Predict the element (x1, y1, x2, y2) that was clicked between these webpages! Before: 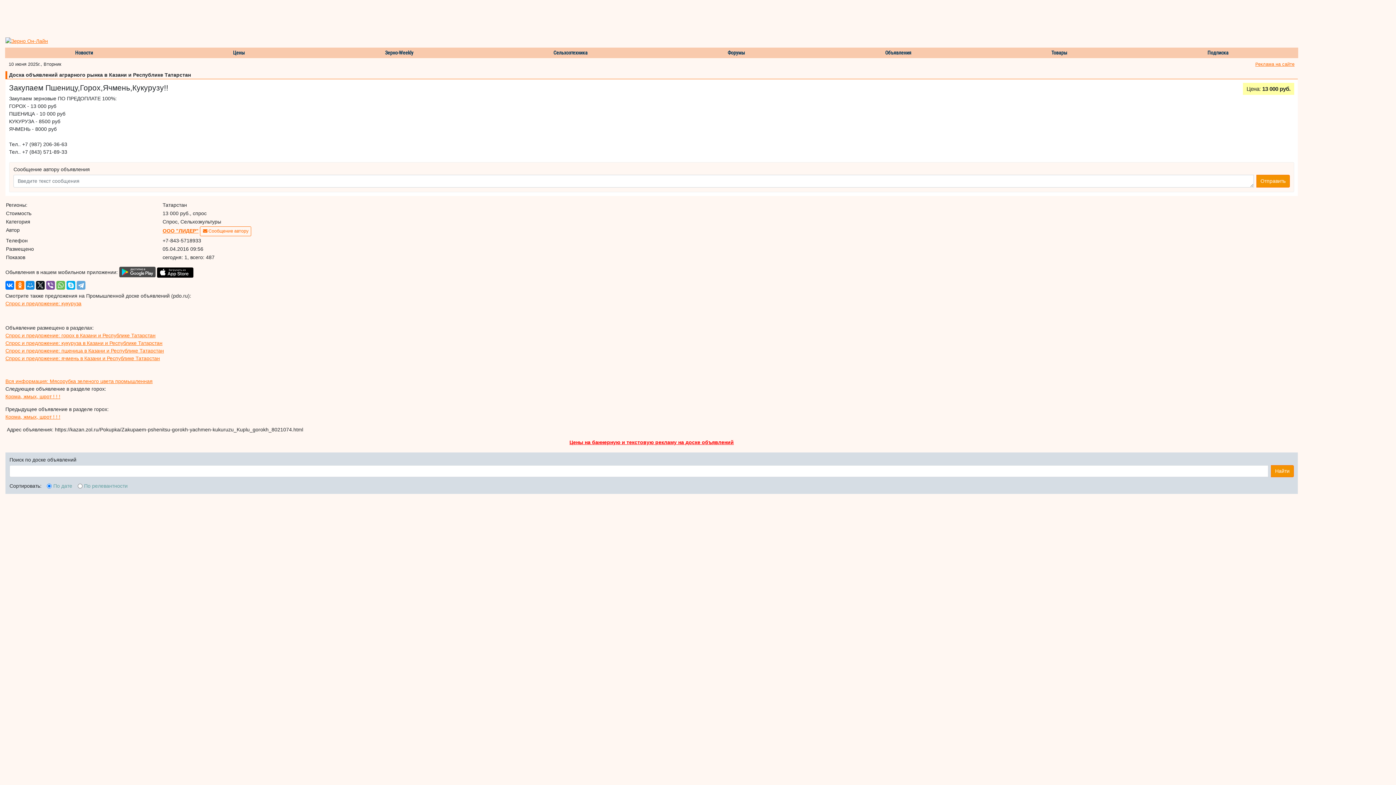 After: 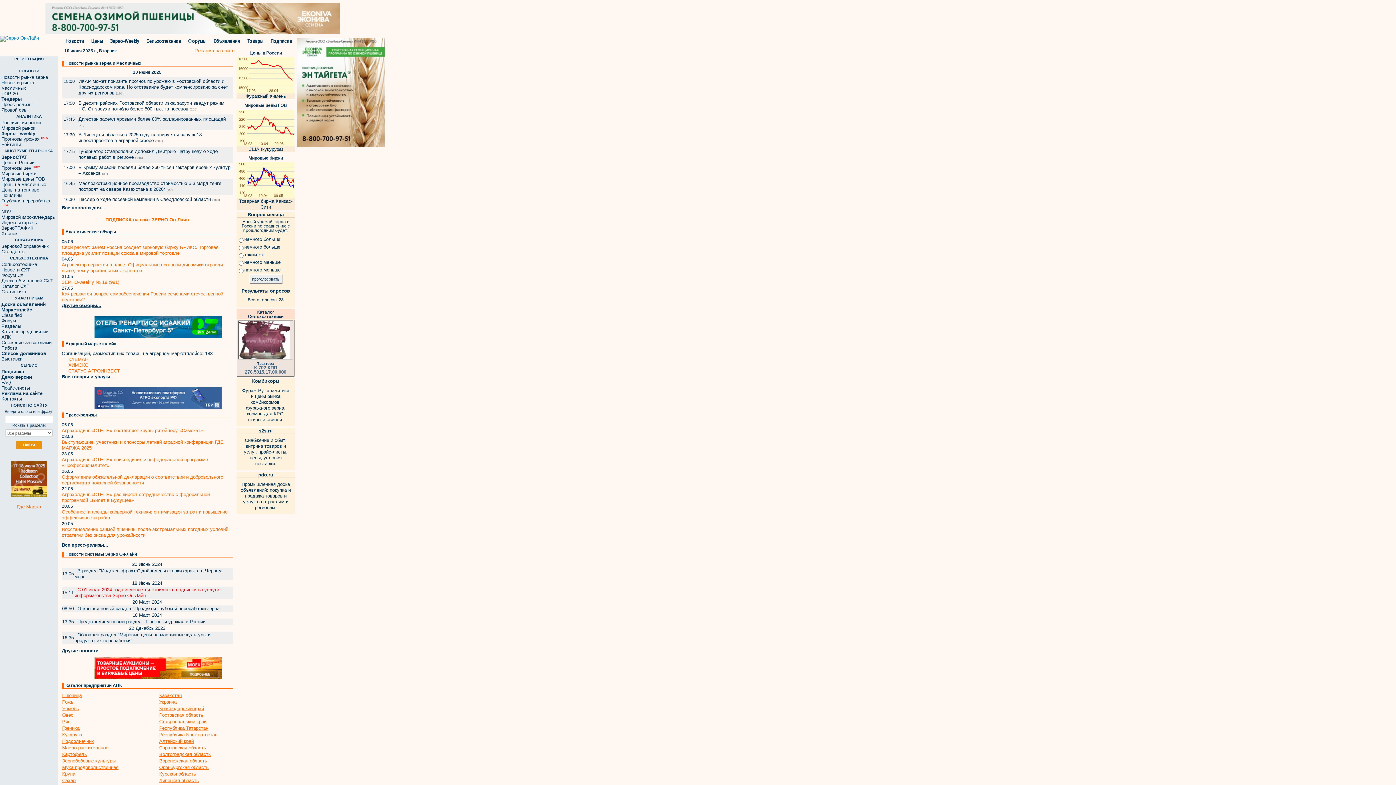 Action: bbox: (5, 37, 48, 43)